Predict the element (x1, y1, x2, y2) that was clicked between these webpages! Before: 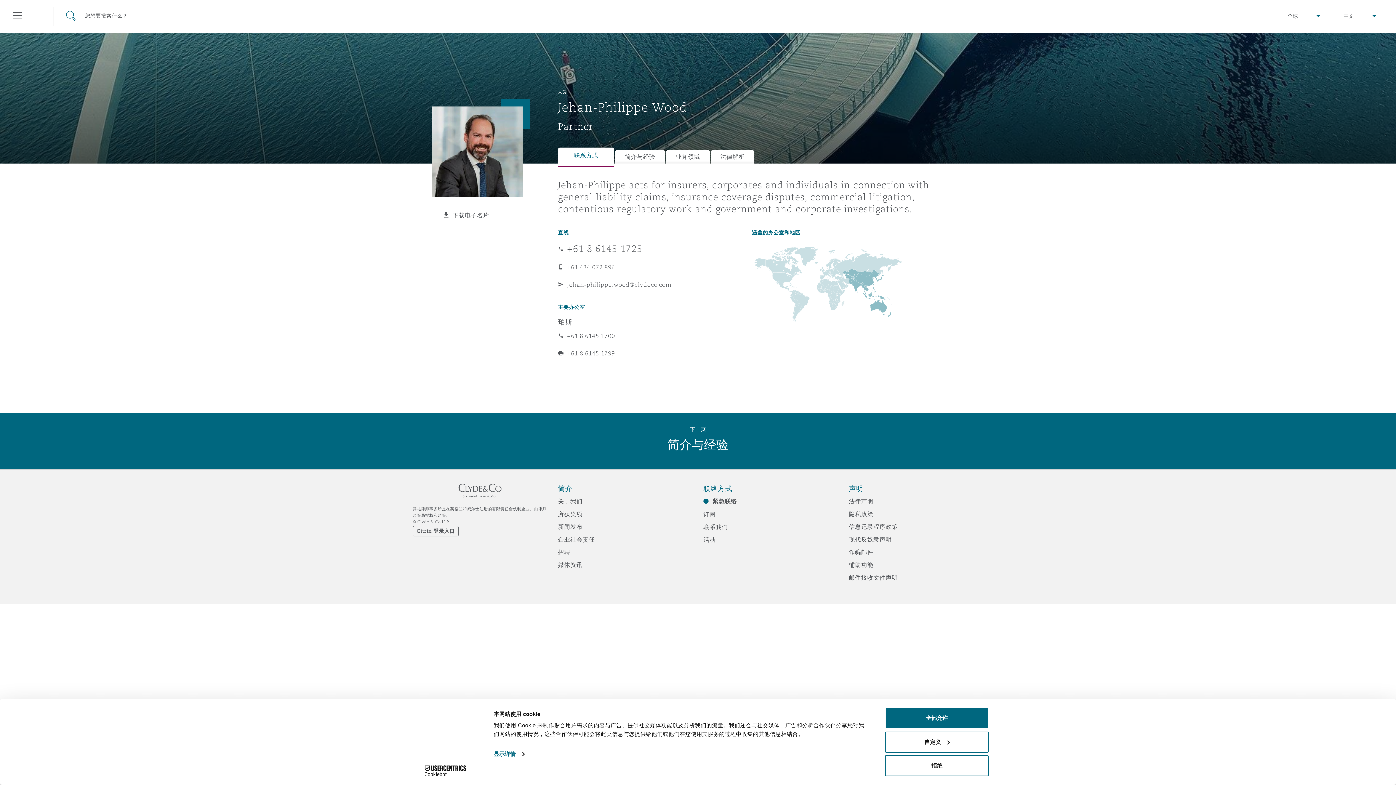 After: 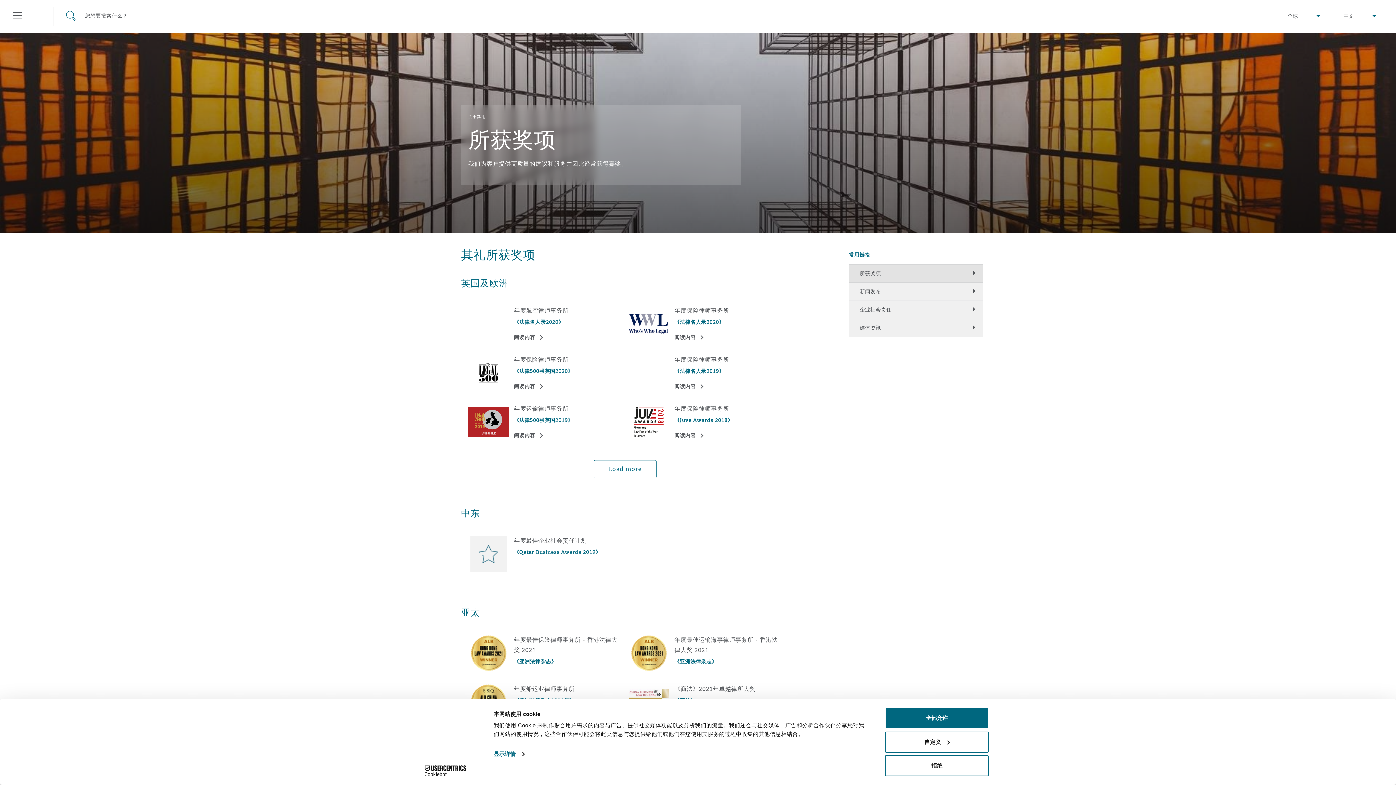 Action: label: 所获奖项 bbox: (558, 509, 582, 519)